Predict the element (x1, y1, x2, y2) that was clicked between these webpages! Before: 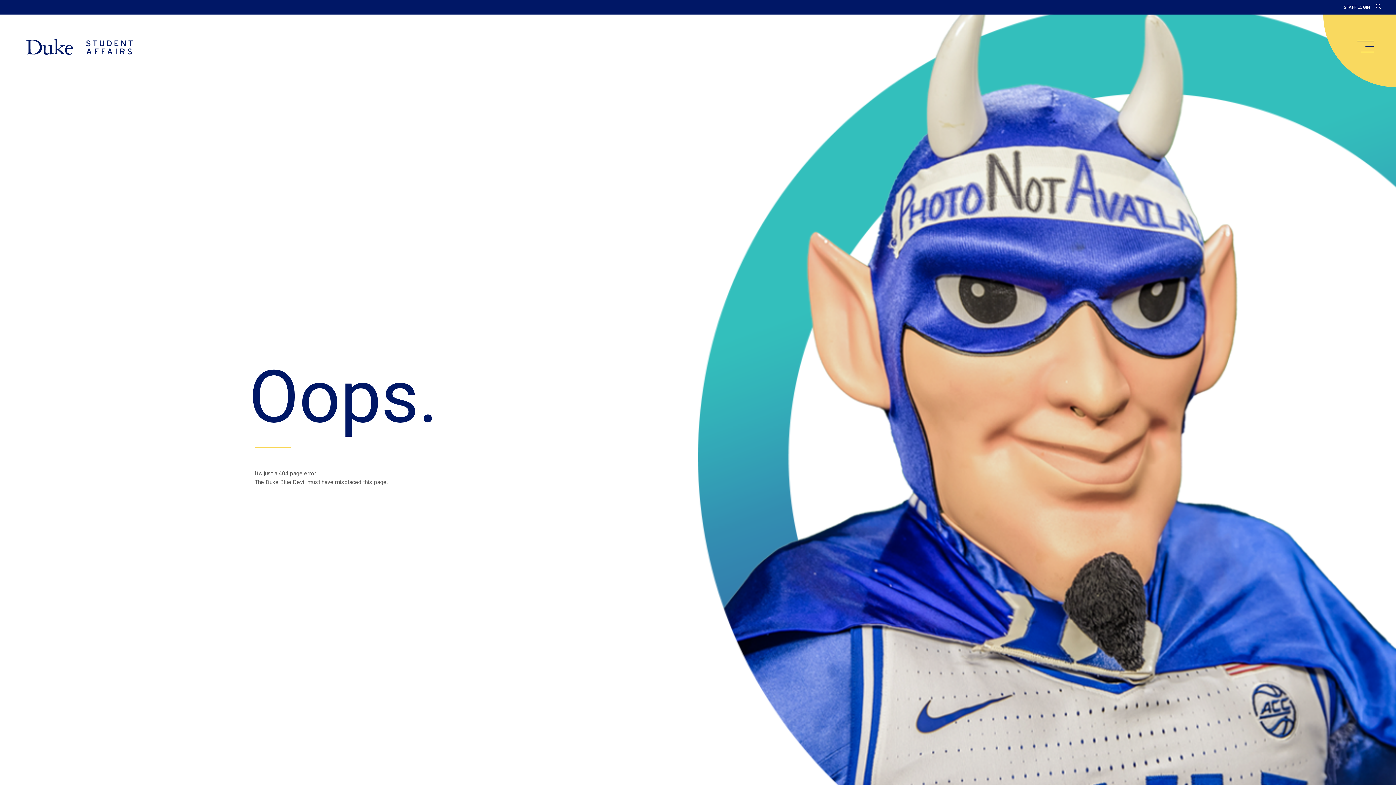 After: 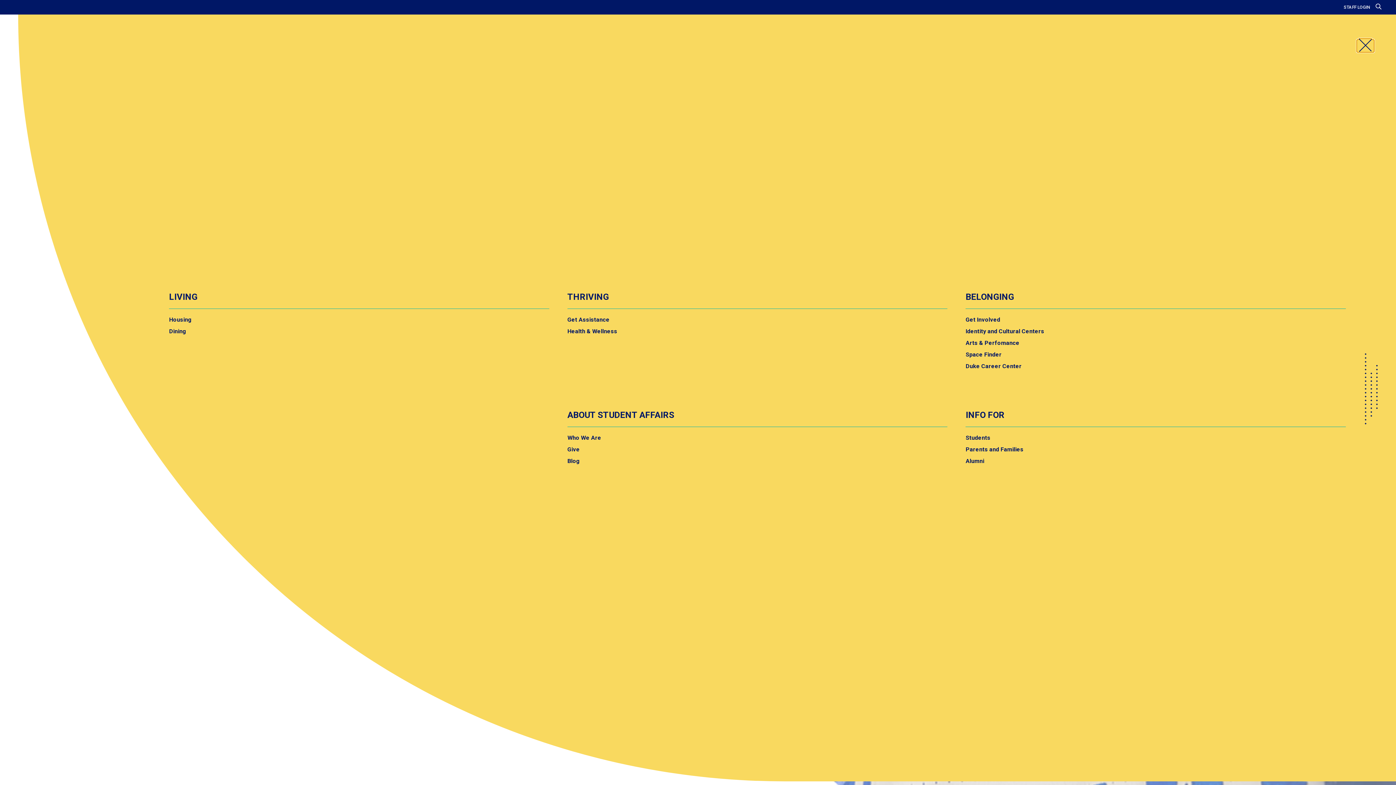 Action: label: main menu bbox: (1357, 40, 1374, 52)